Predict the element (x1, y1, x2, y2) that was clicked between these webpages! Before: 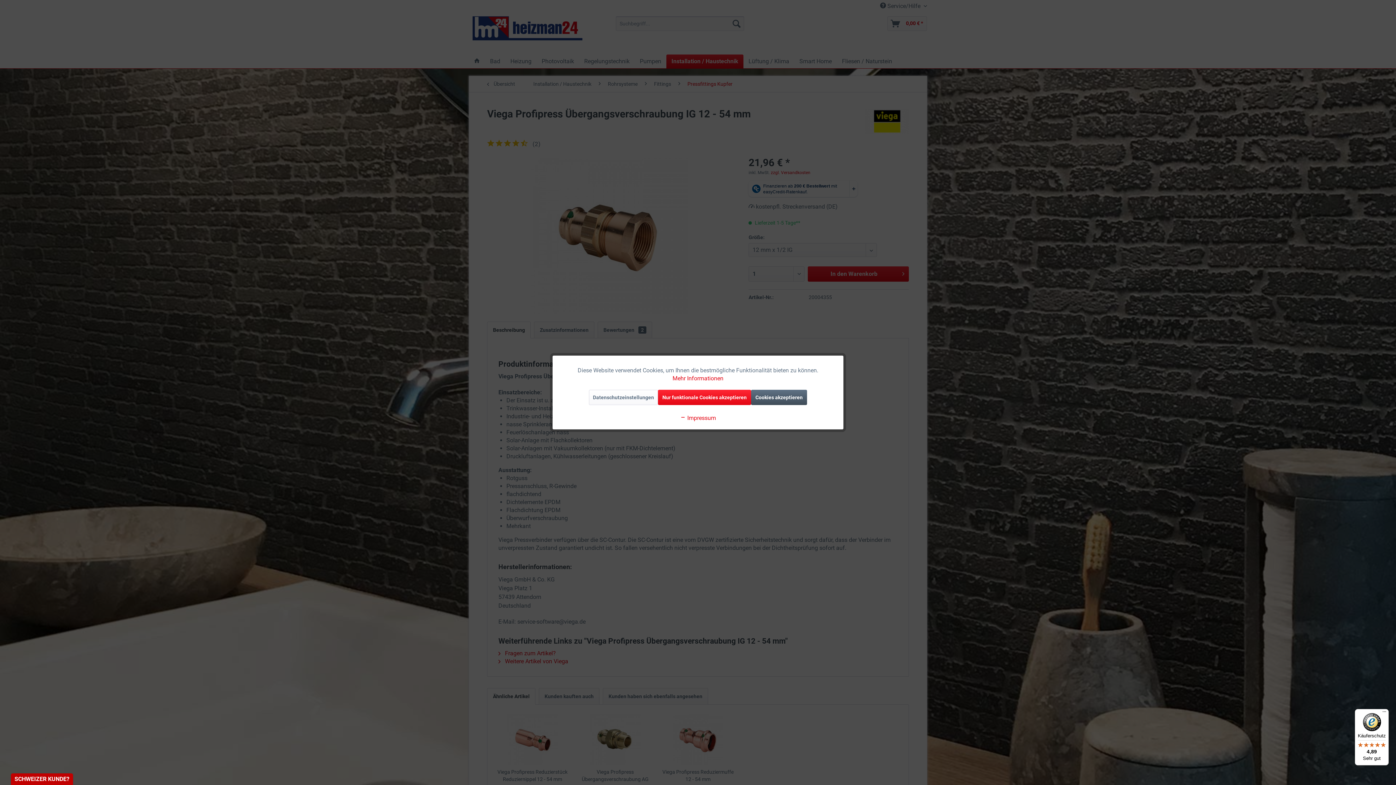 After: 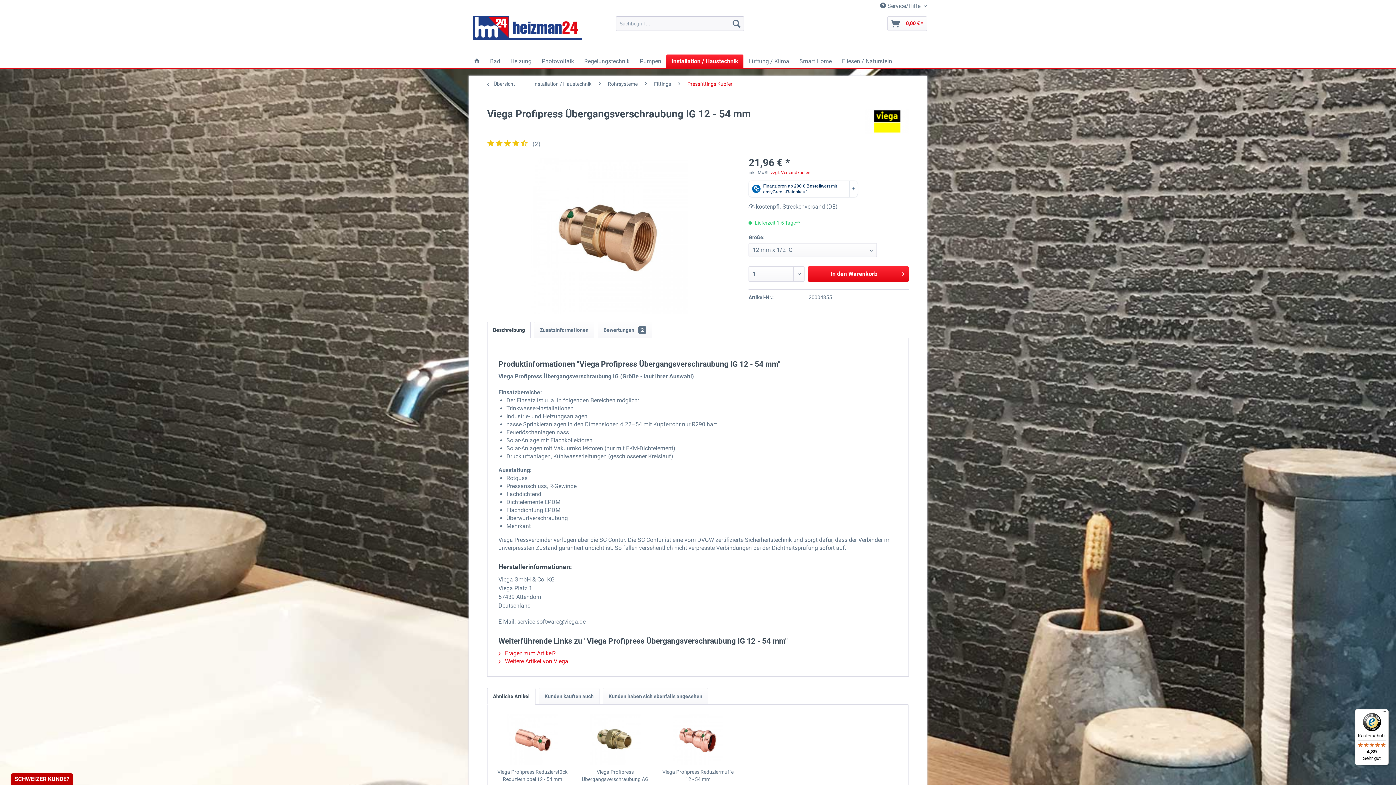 Action: label: Nur funktionale Cookies akzeptieren bbox: (658, 390, 751, 405)